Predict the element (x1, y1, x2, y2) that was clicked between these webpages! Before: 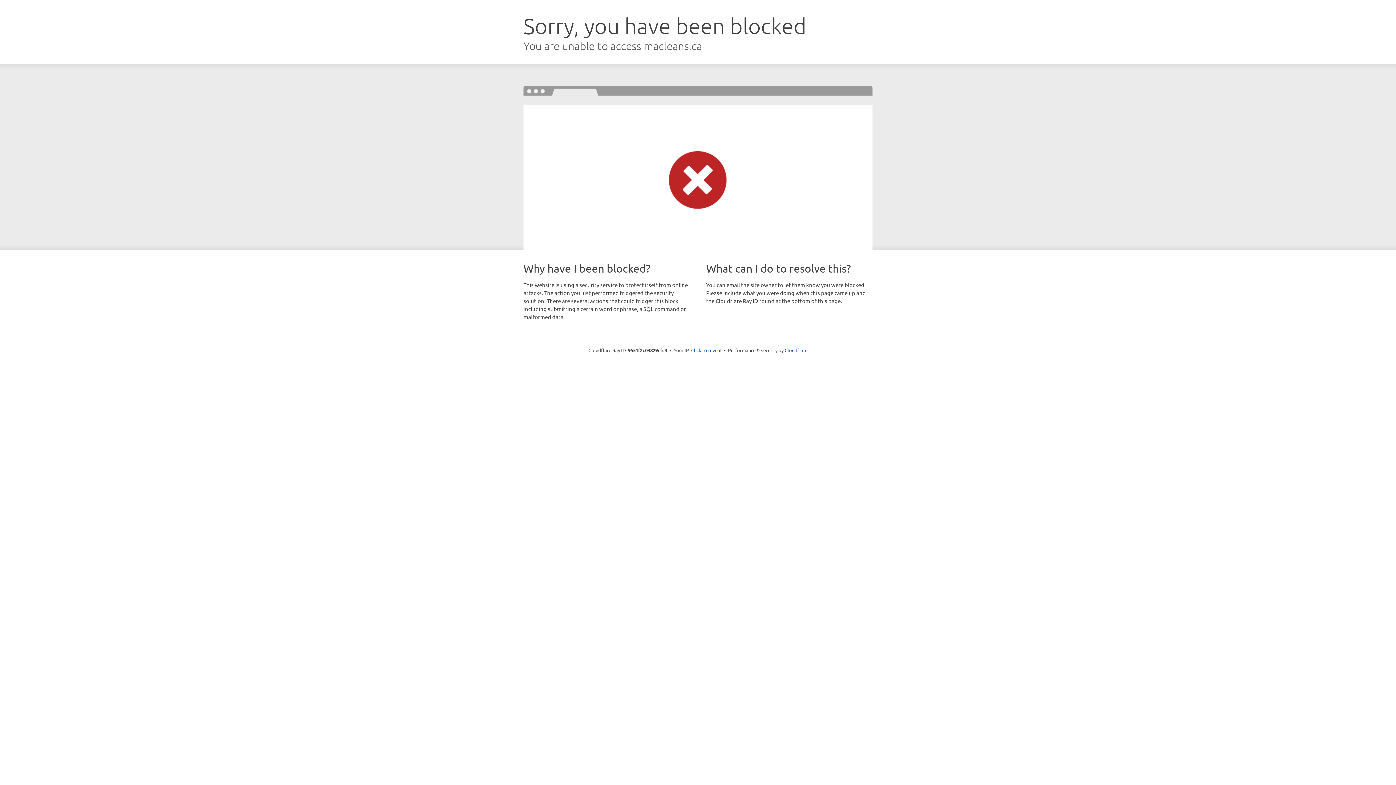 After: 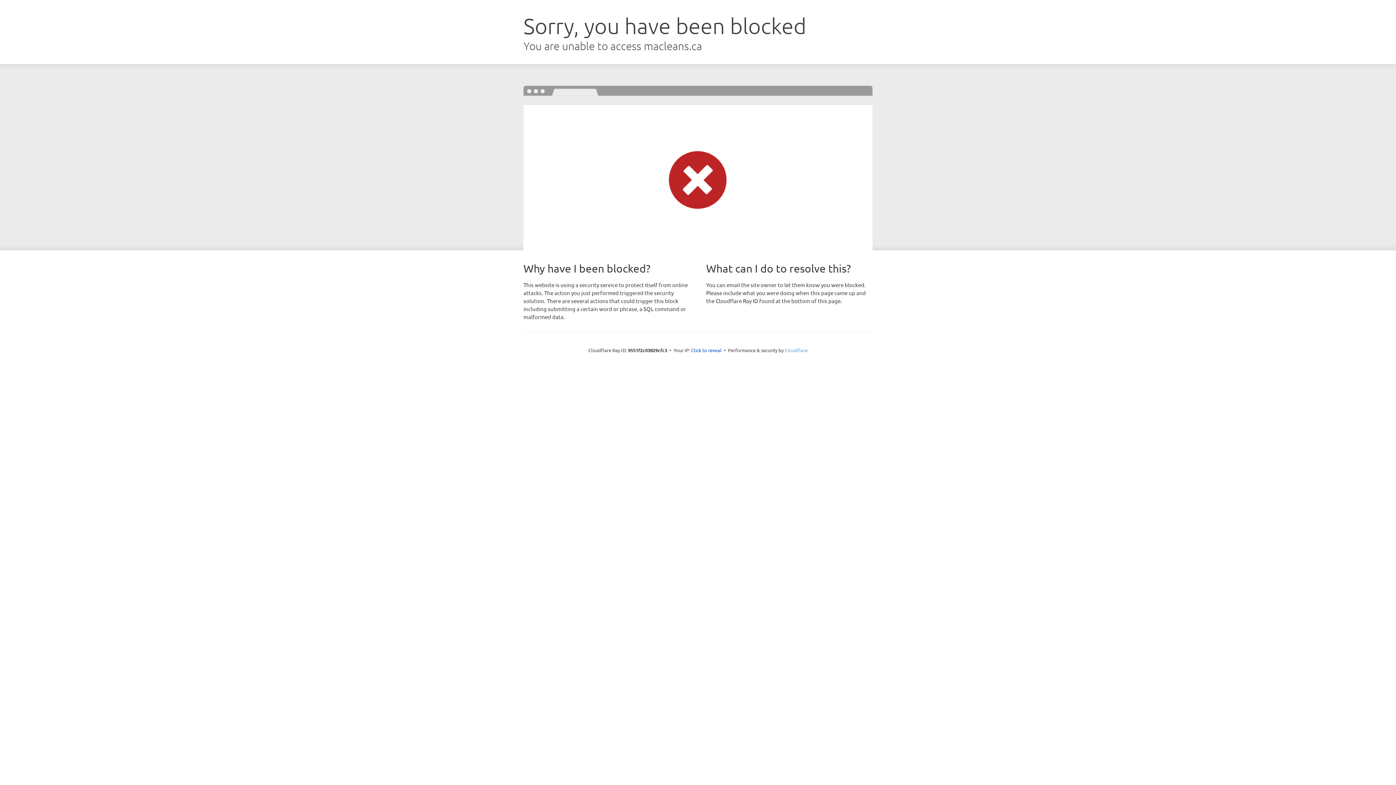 Action: label: Cloudflare bbox: (784, 347, 807, 353)